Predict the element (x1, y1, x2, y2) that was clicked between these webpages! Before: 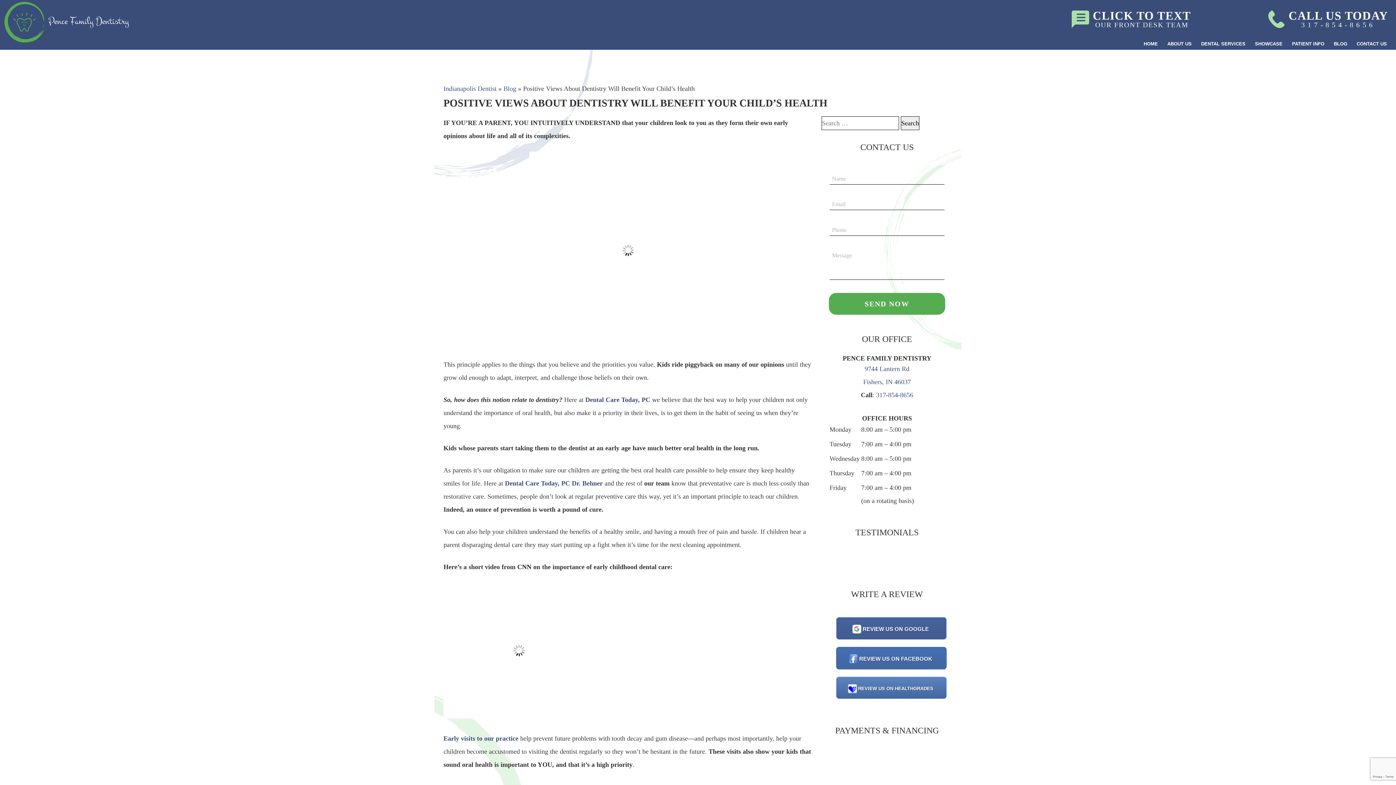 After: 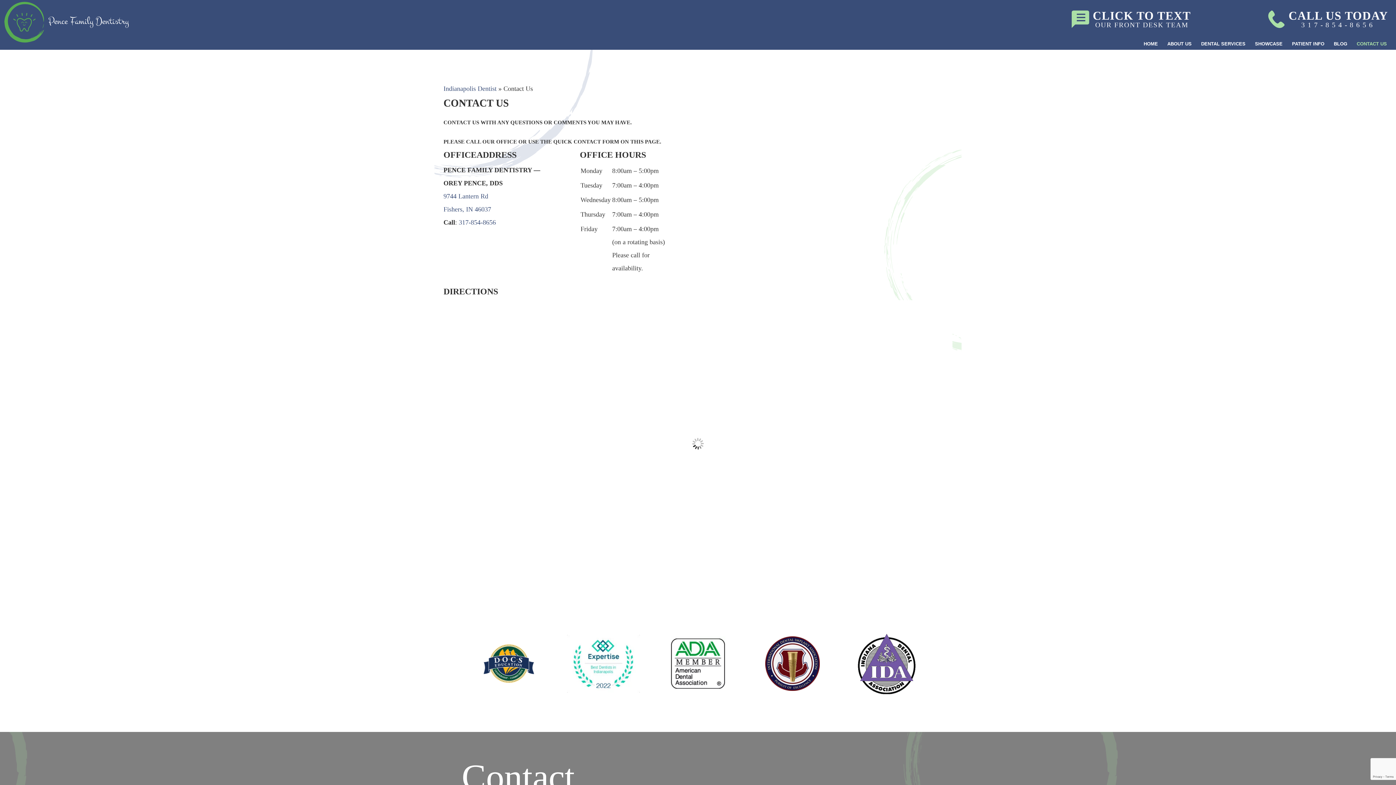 Action: label: CONTACT US bbox: (1352, 37, 1392, 49)